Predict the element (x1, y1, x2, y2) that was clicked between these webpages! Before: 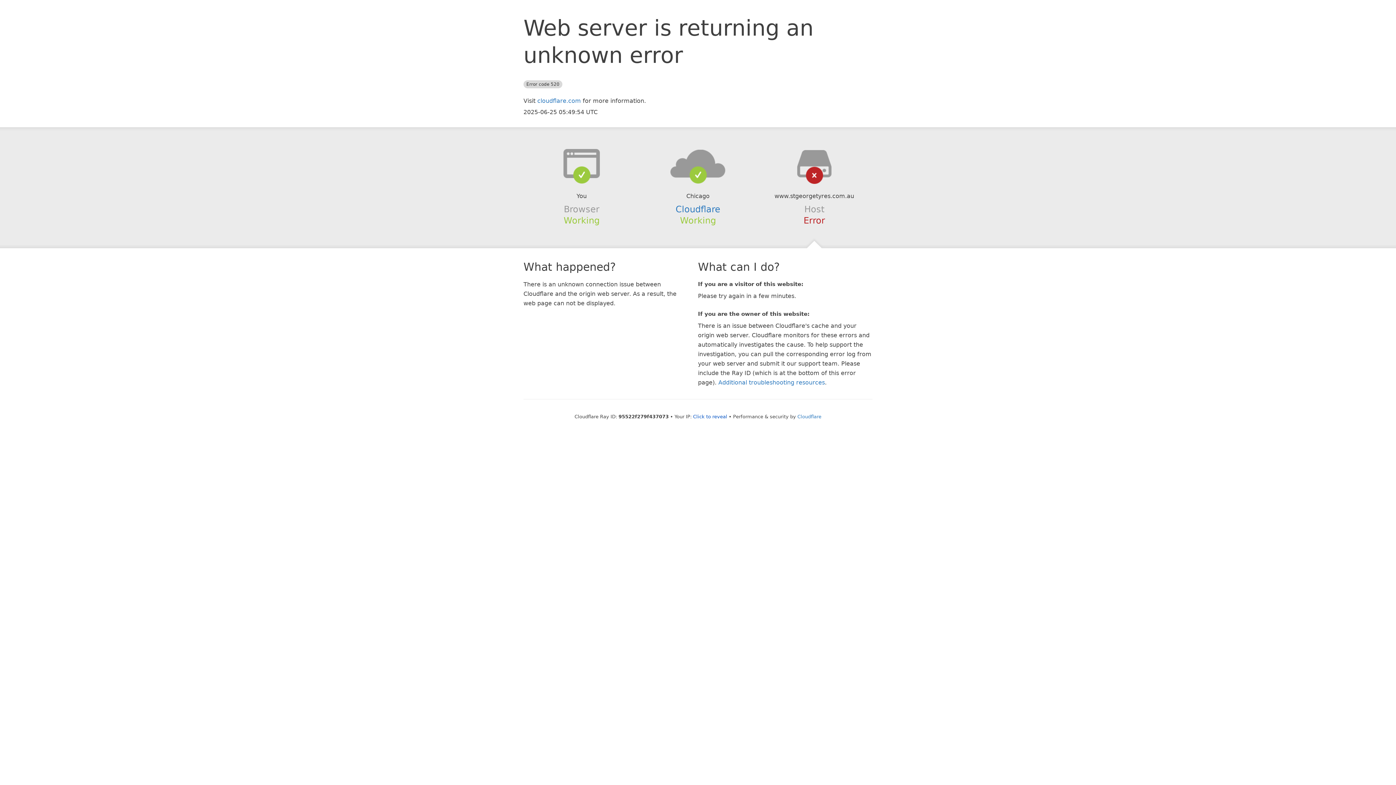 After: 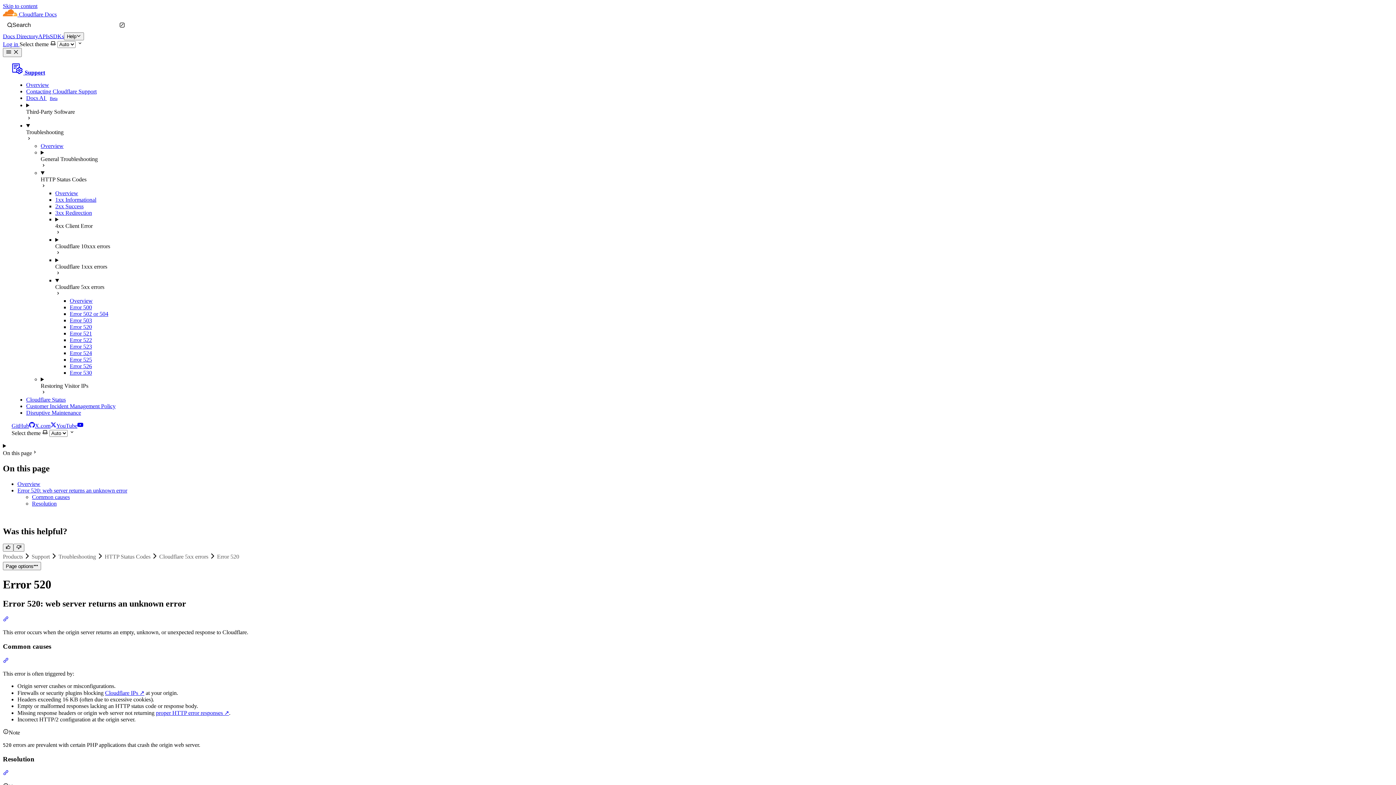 Action: label: Additional troubleshooting resources bbox: (718, 379, 825, 386)